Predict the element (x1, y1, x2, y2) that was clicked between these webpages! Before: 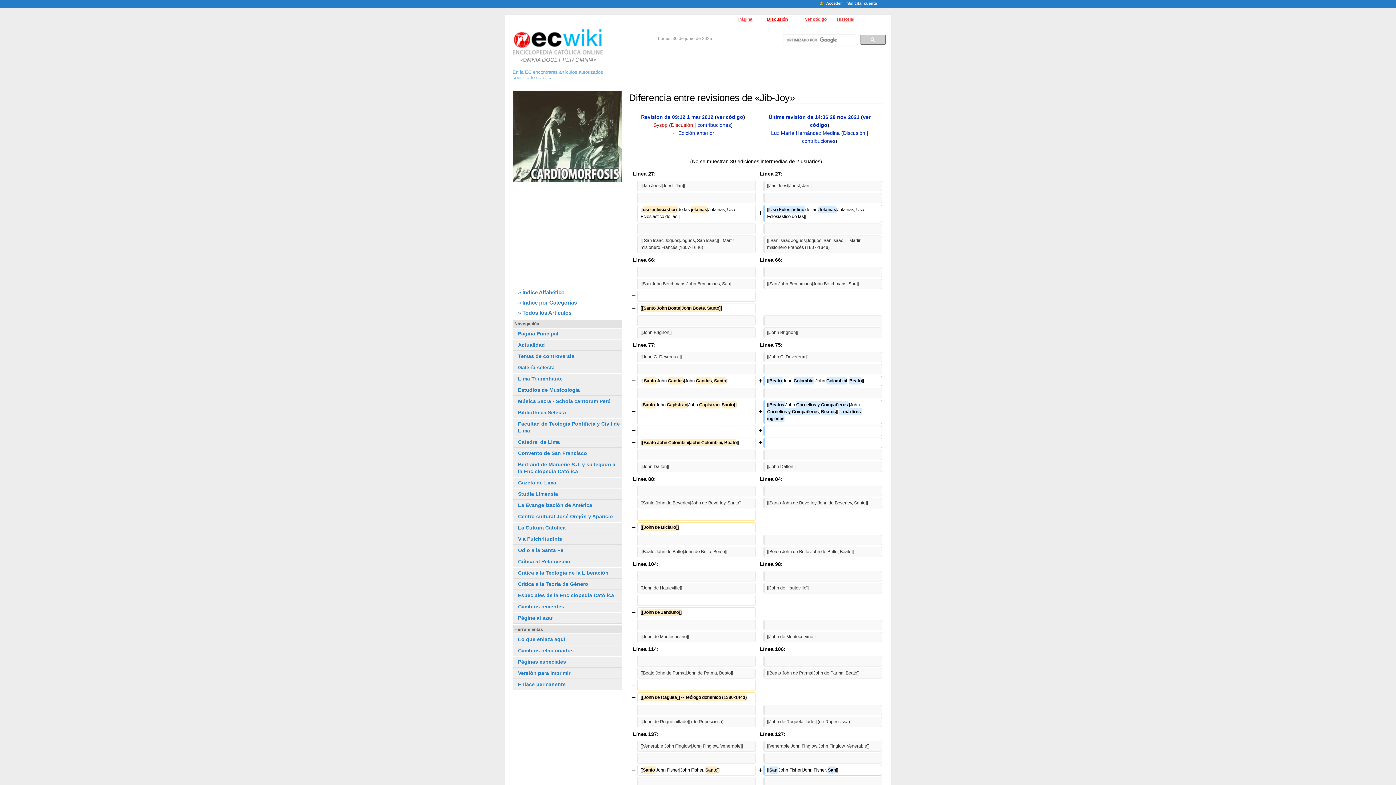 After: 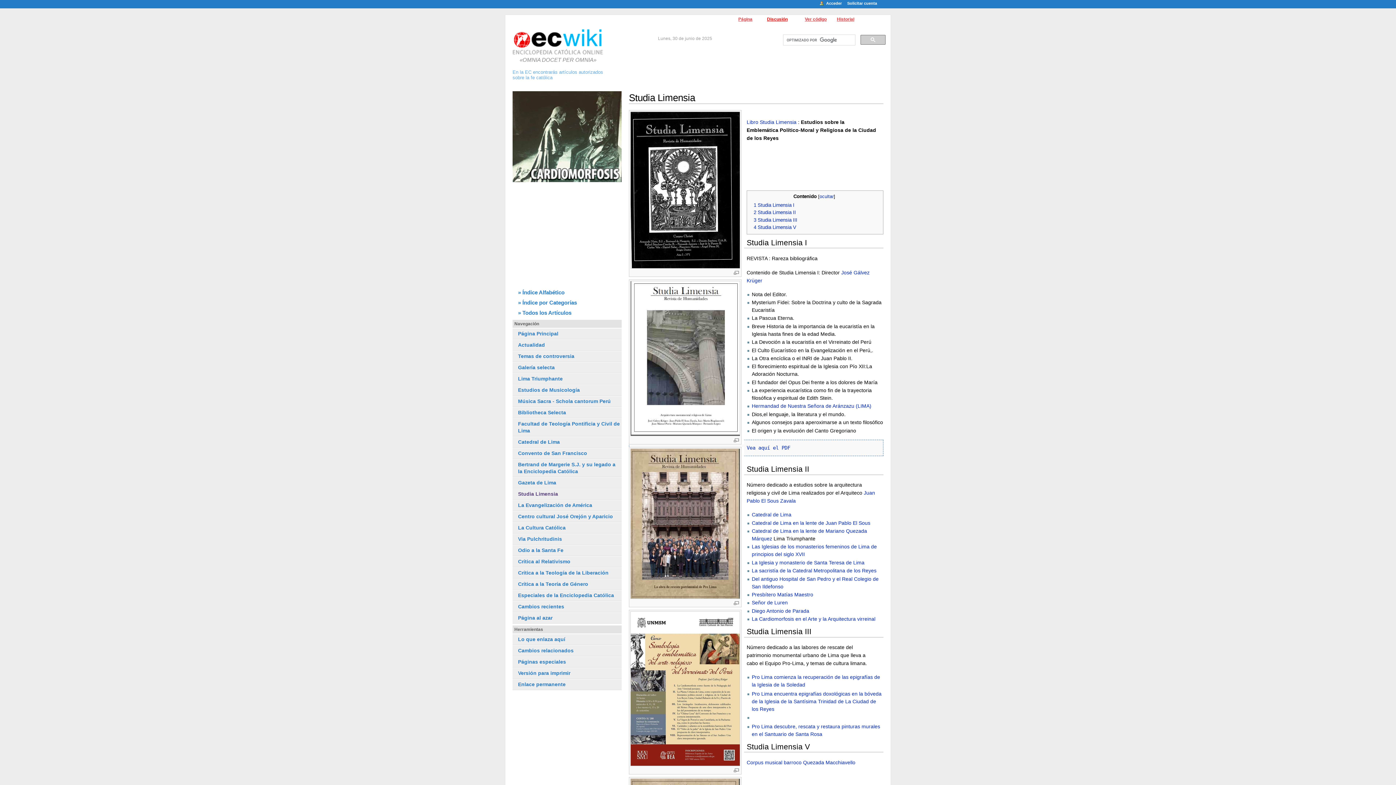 Action: label: Studia Limensia bbox: (518, 491, 558, 497)